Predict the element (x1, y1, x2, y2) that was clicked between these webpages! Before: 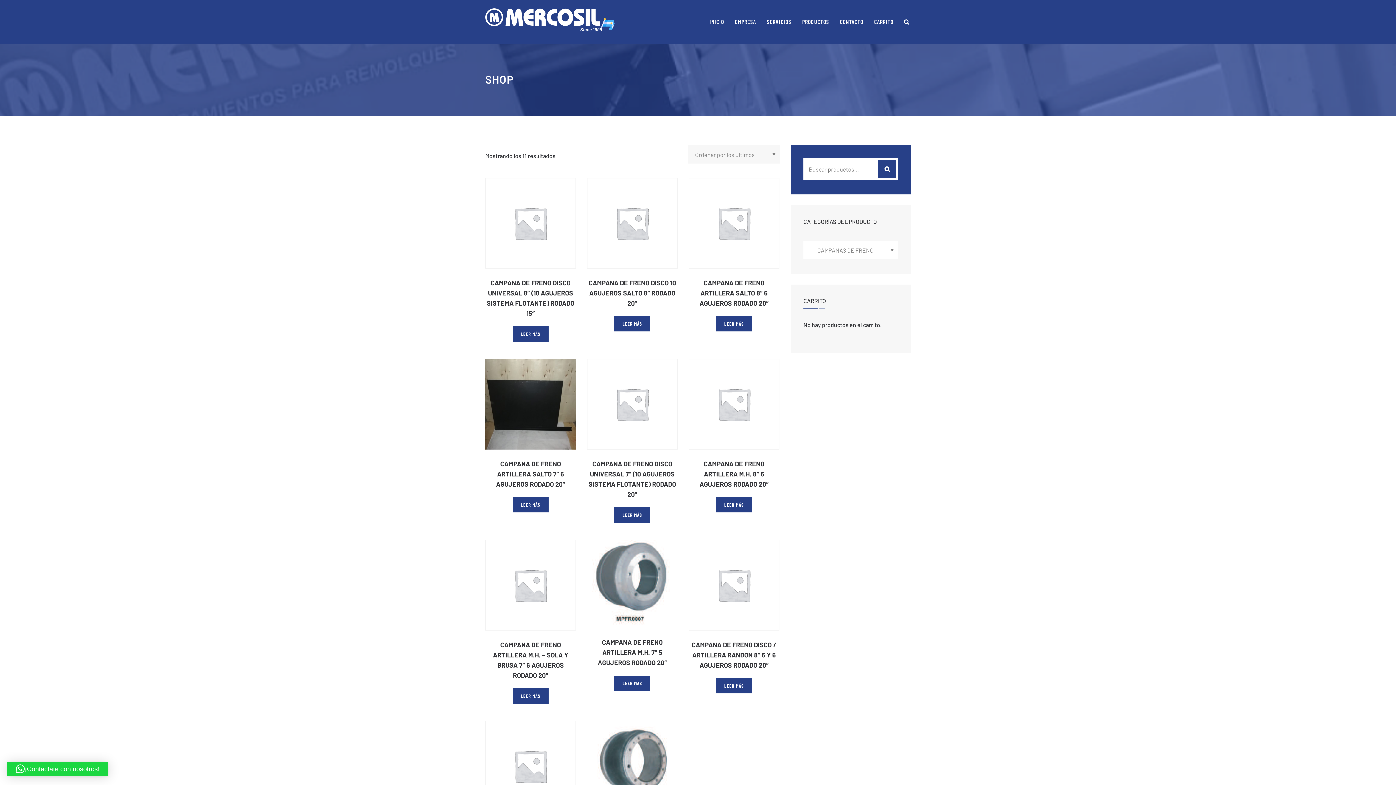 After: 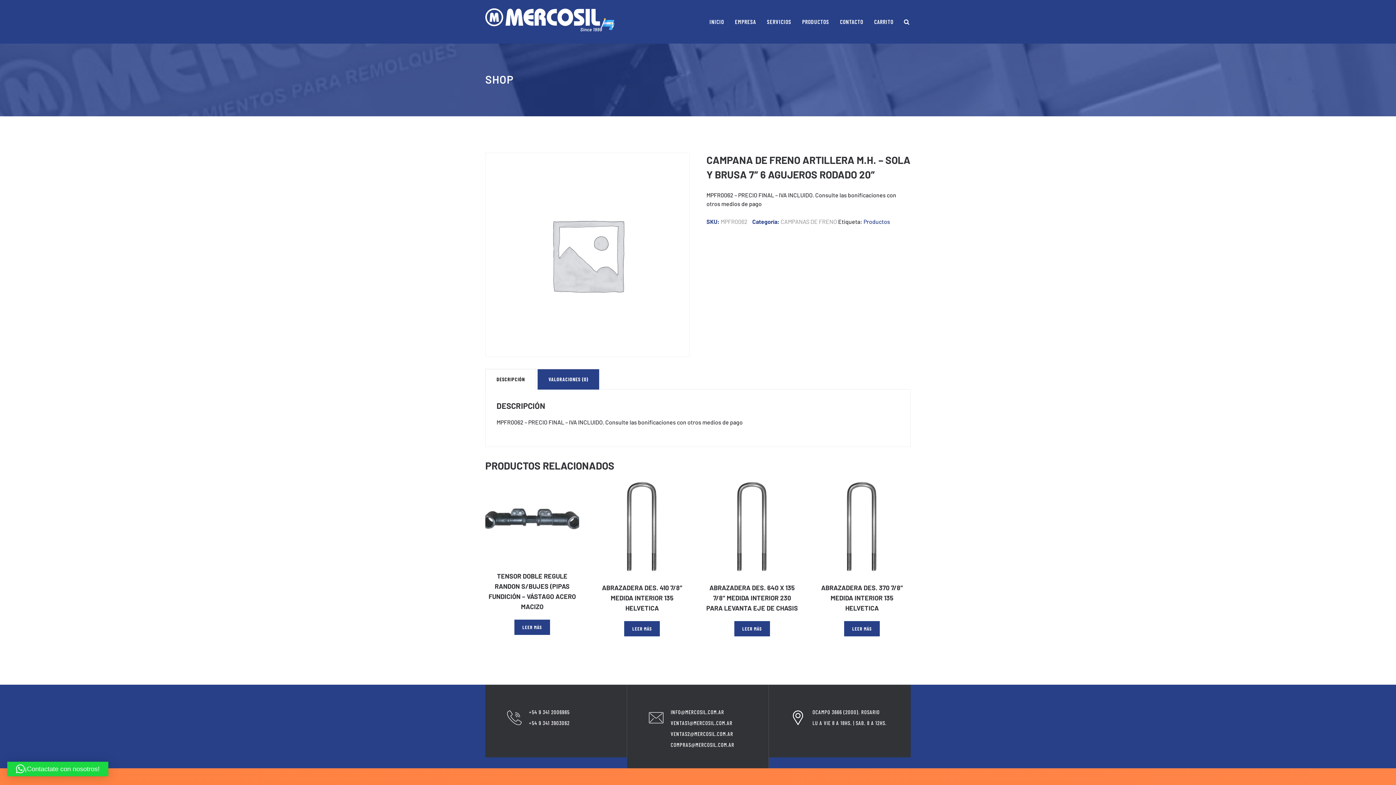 Action: bbox: (512, 688, 548, 703) label: Lee más sobre “CAMPANA DE FRENO ARTILLERA M.H. - SOLA Y BRUSA 7" 6 AGUJEROS RODADO 20"”